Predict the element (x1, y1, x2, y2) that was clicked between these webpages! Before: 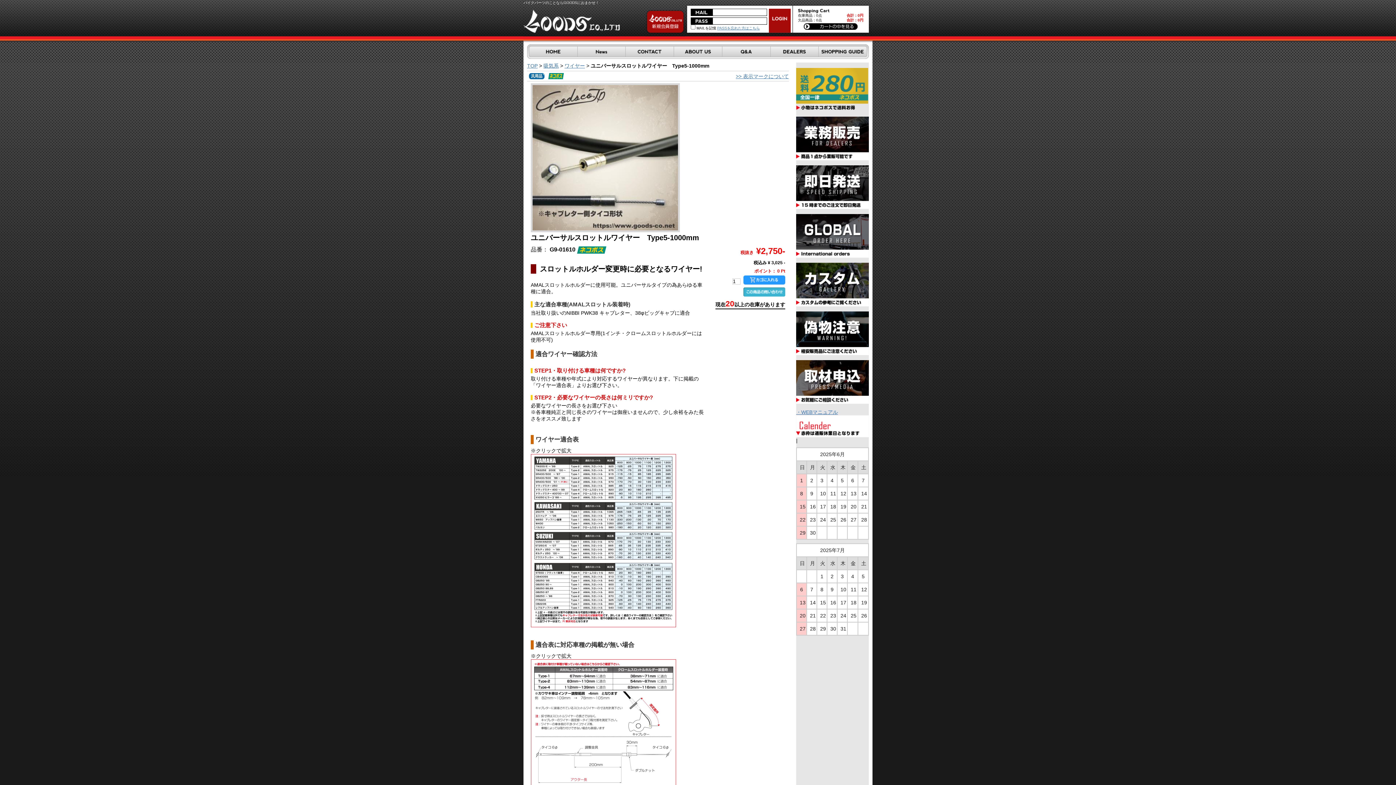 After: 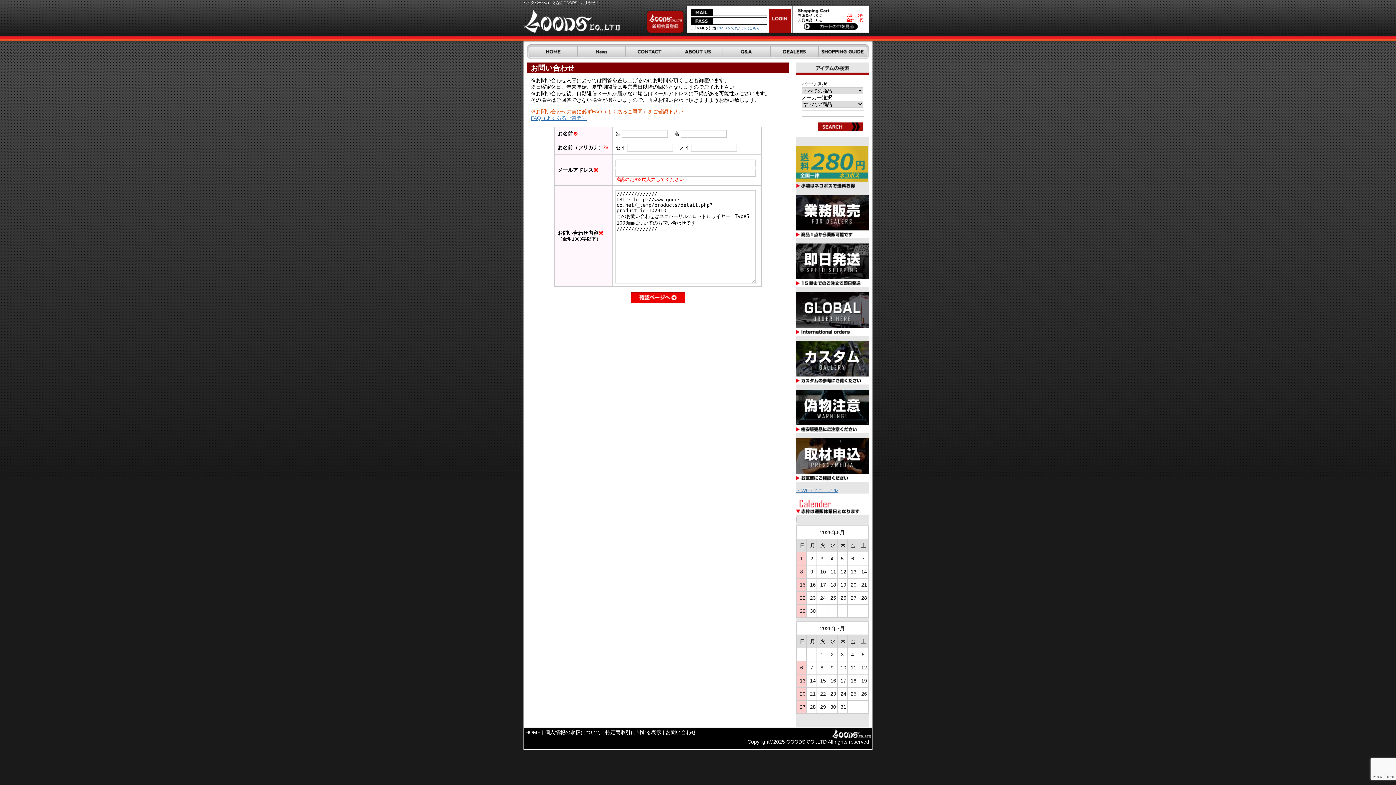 Action: bbox: (743, 292, 785, 297)